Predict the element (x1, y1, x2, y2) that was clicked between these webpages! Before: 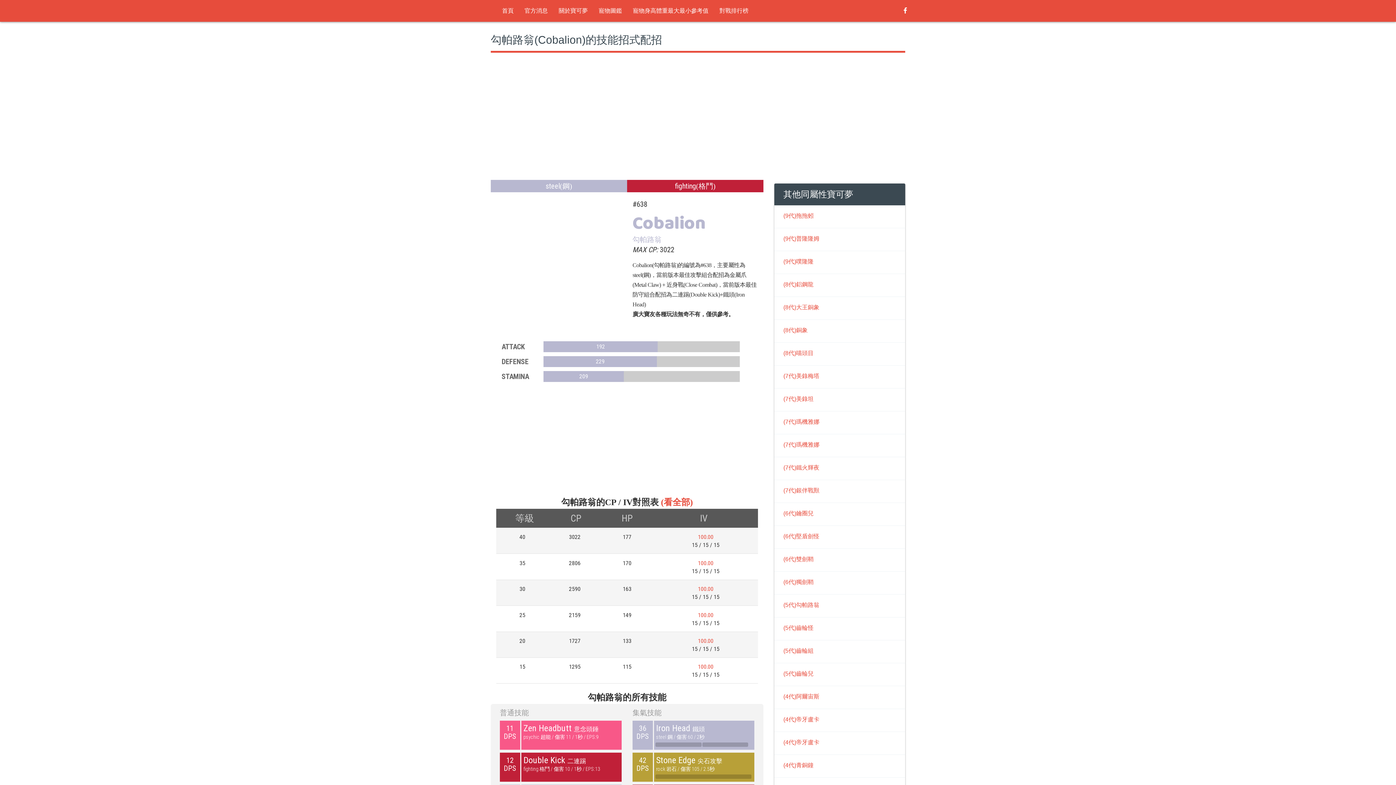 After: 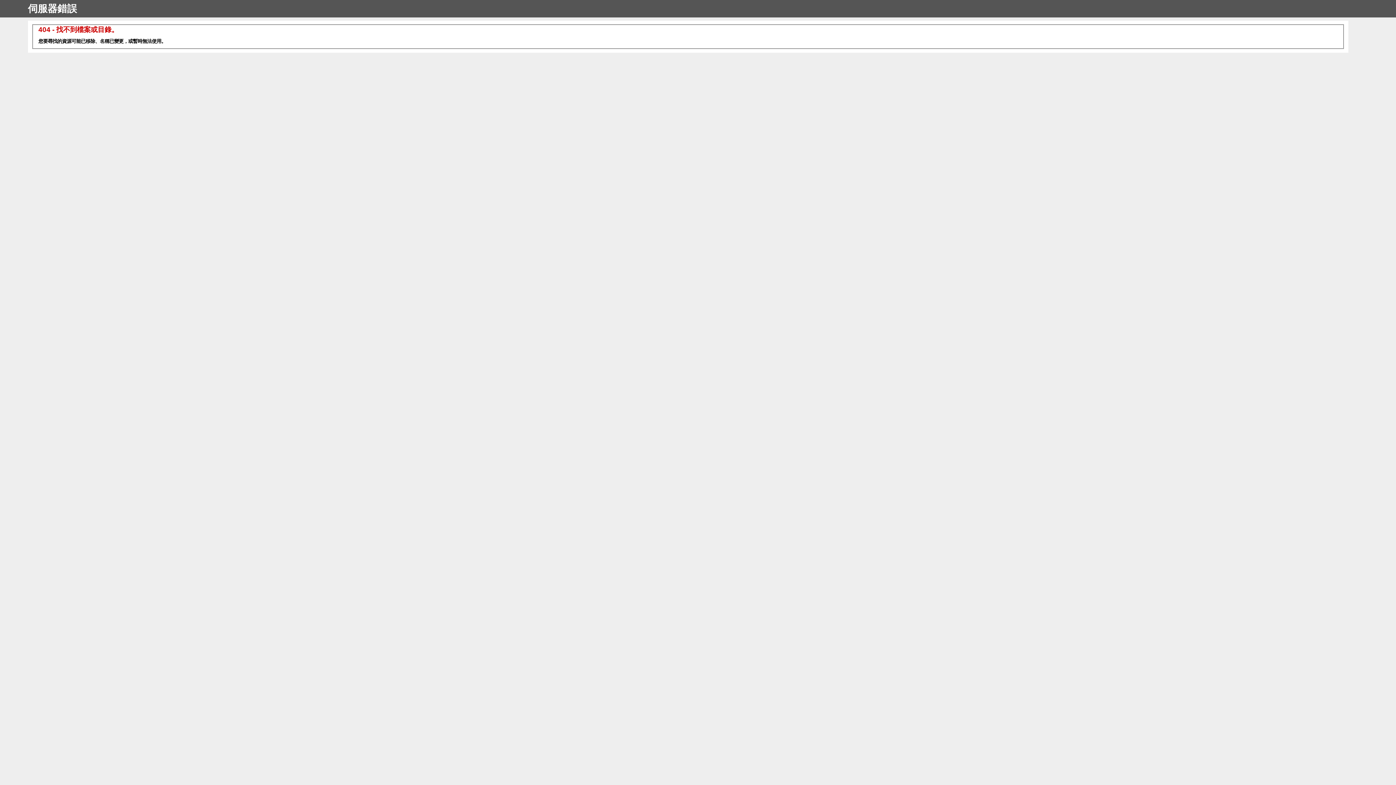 Action: bbox: (783, 556, 813, 562) label: (6代)雙劍鞘